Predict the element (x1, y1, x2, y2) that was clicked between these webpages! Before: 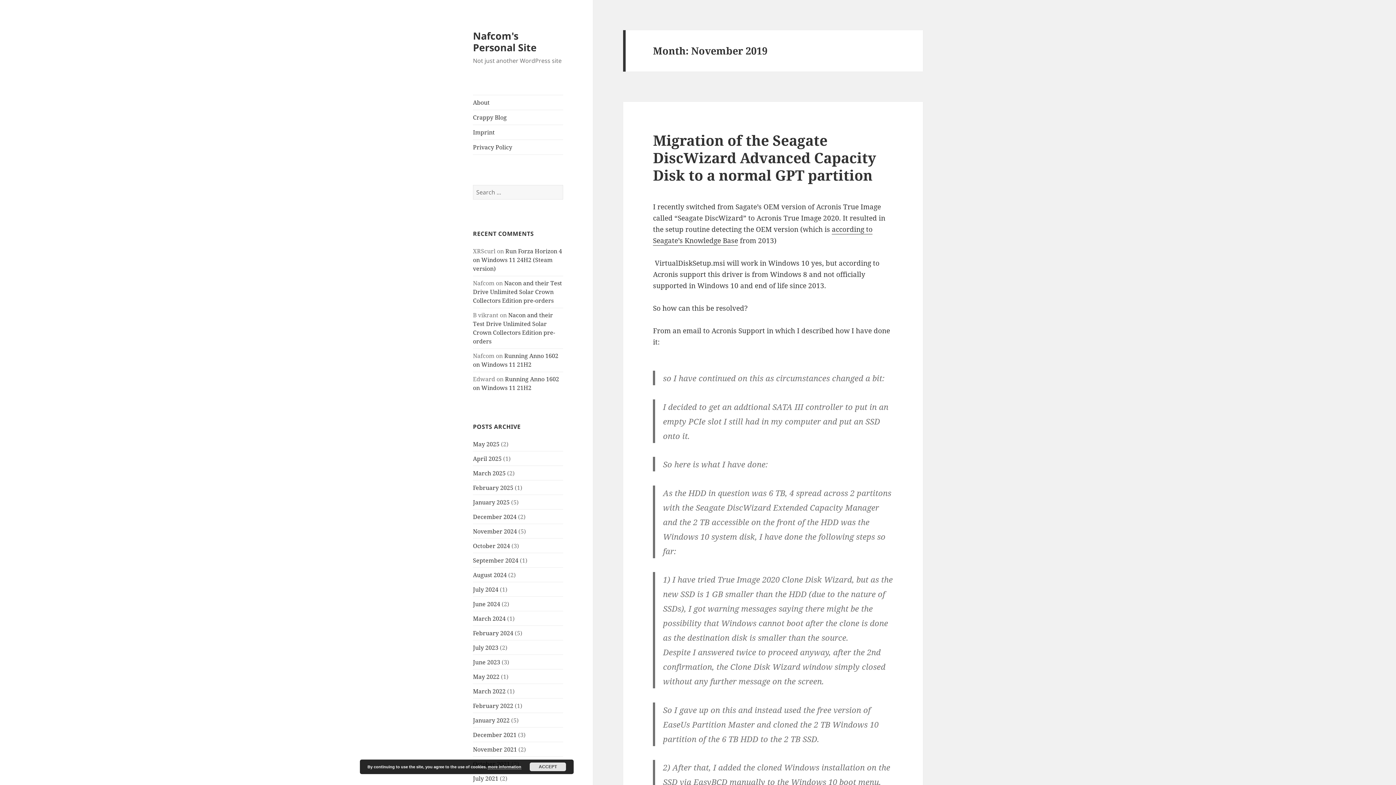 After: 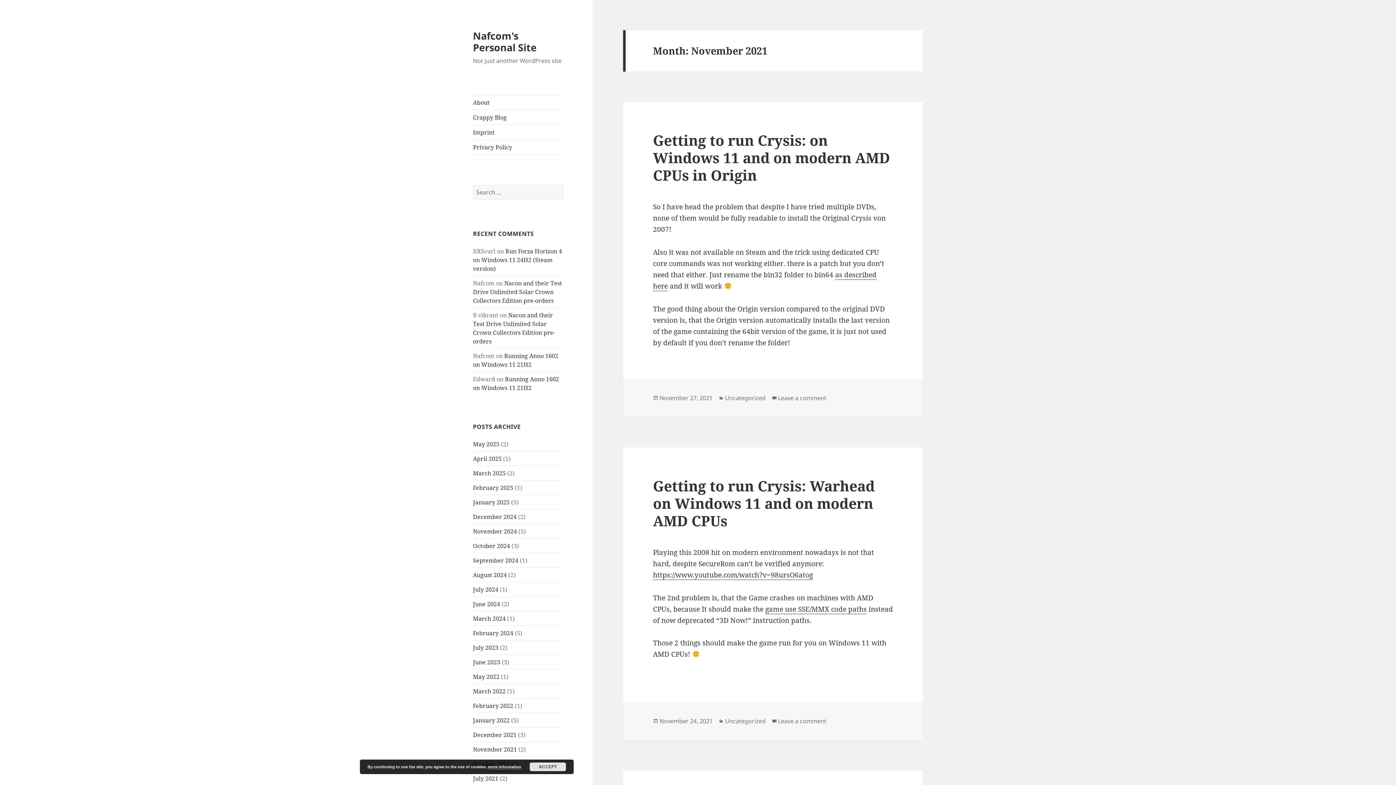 Action: bbox: (473, 745, 517, 753) label: November 2021